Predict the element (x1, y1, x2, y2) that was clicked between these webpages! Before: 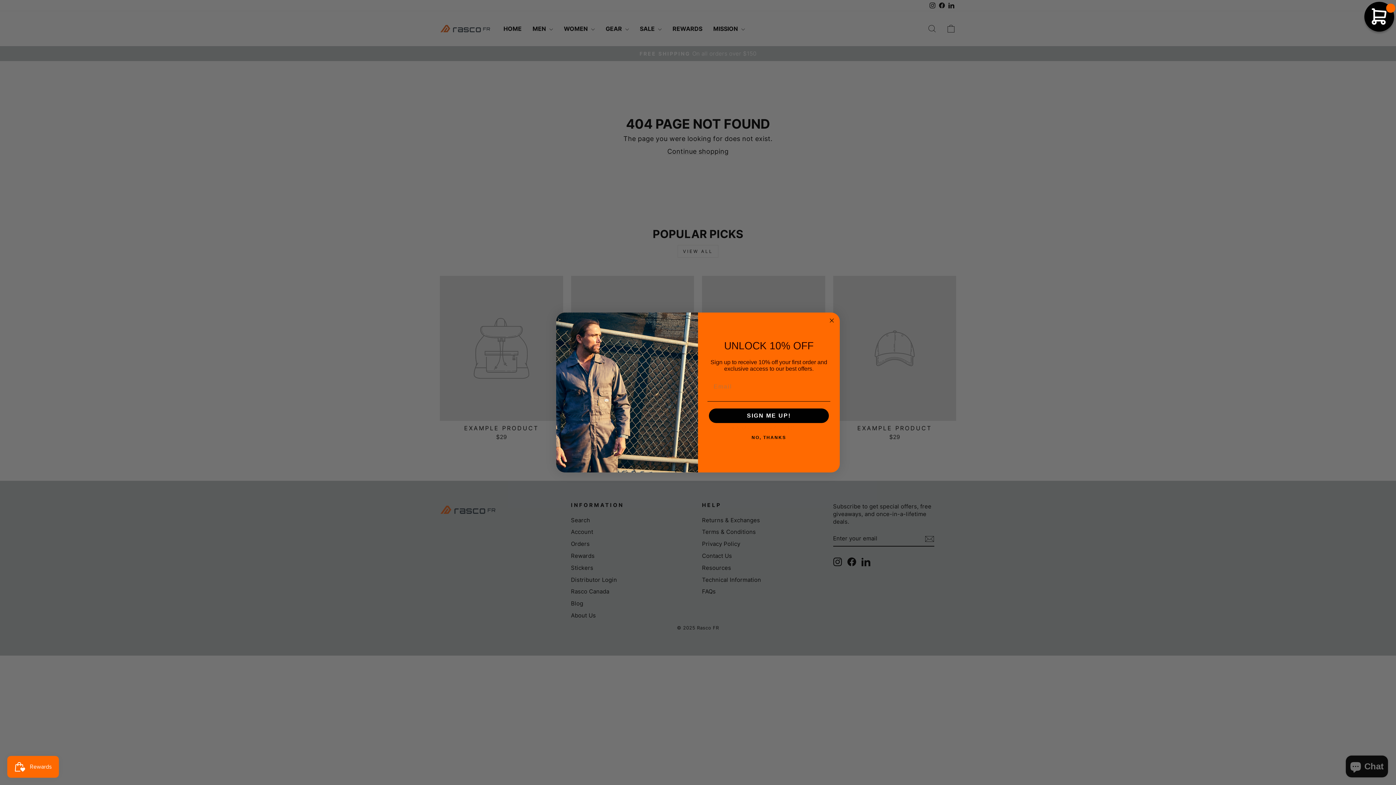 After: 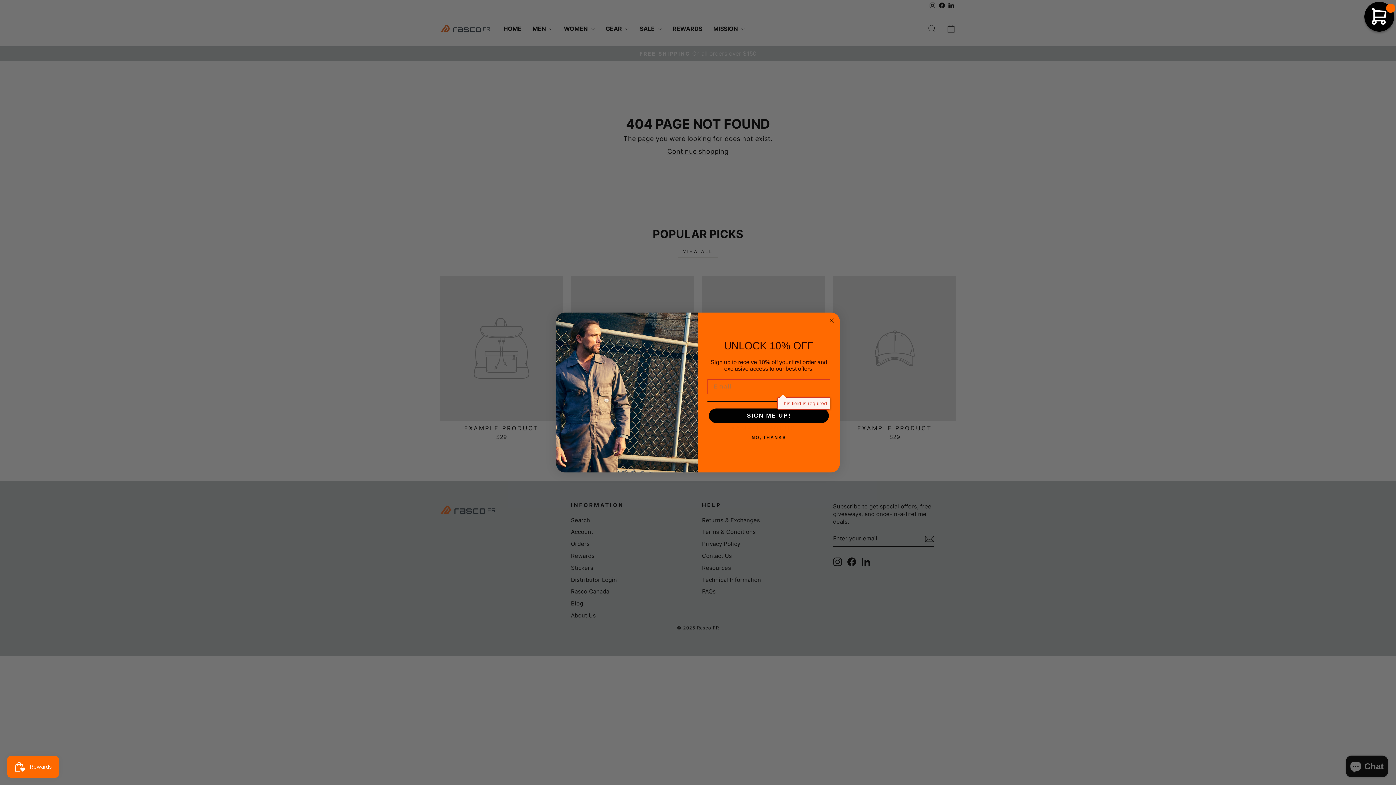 Action: label: SIGN ME UP! bbox: (709, 408, 829, 423)